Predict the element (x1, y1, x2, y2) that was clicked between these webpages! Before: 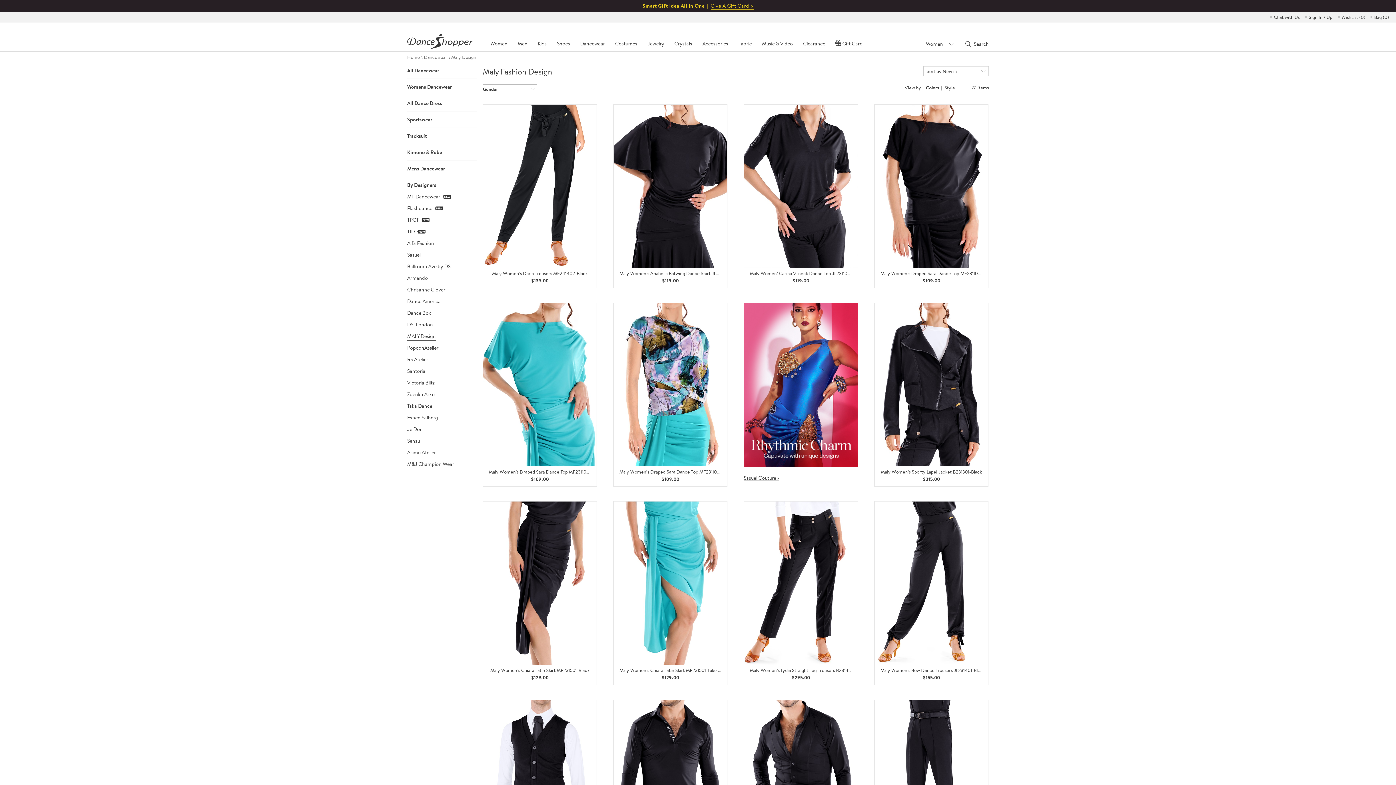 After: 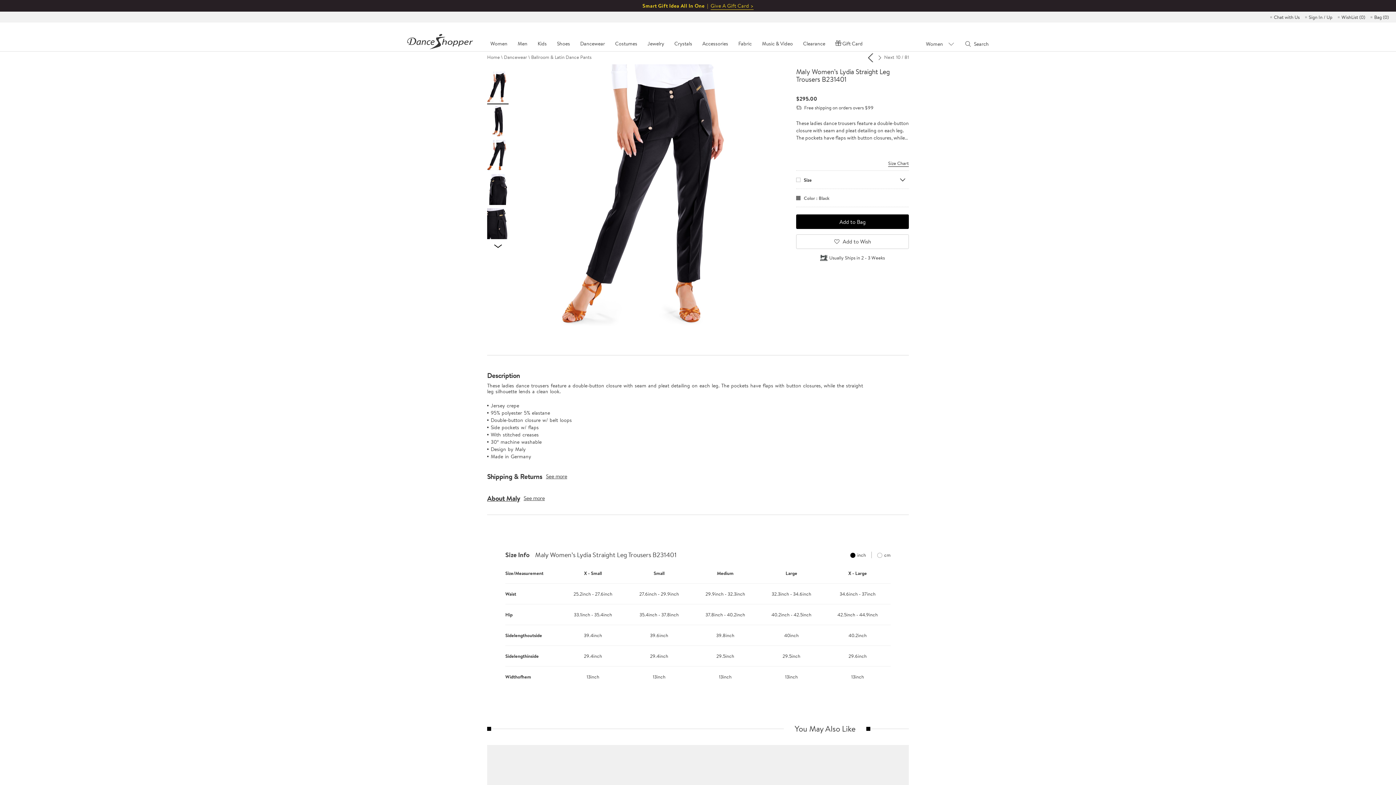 Action: bbox: (744, 501, 857, 685) label: Maly Women’s Lydia Straight Leg Trousers B231401-Black
$295.00